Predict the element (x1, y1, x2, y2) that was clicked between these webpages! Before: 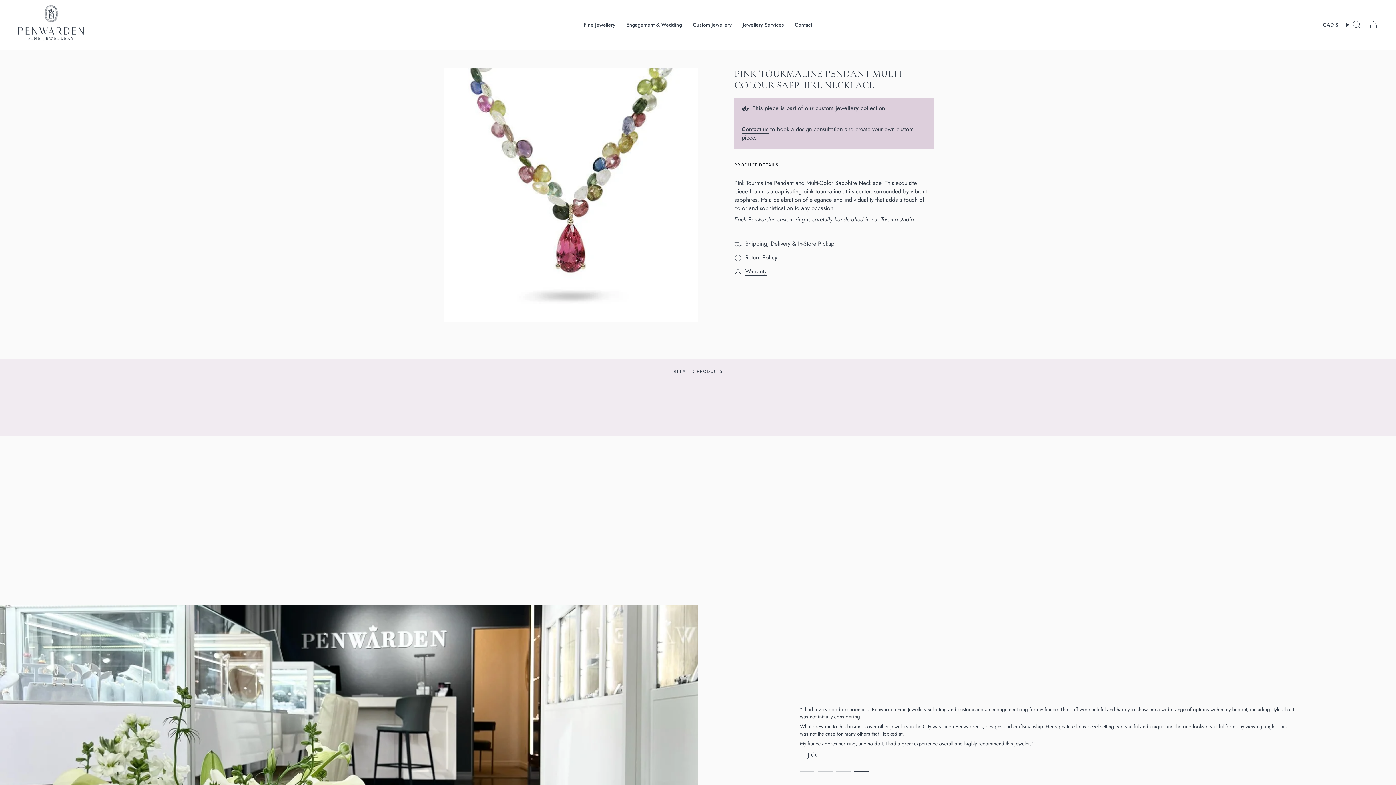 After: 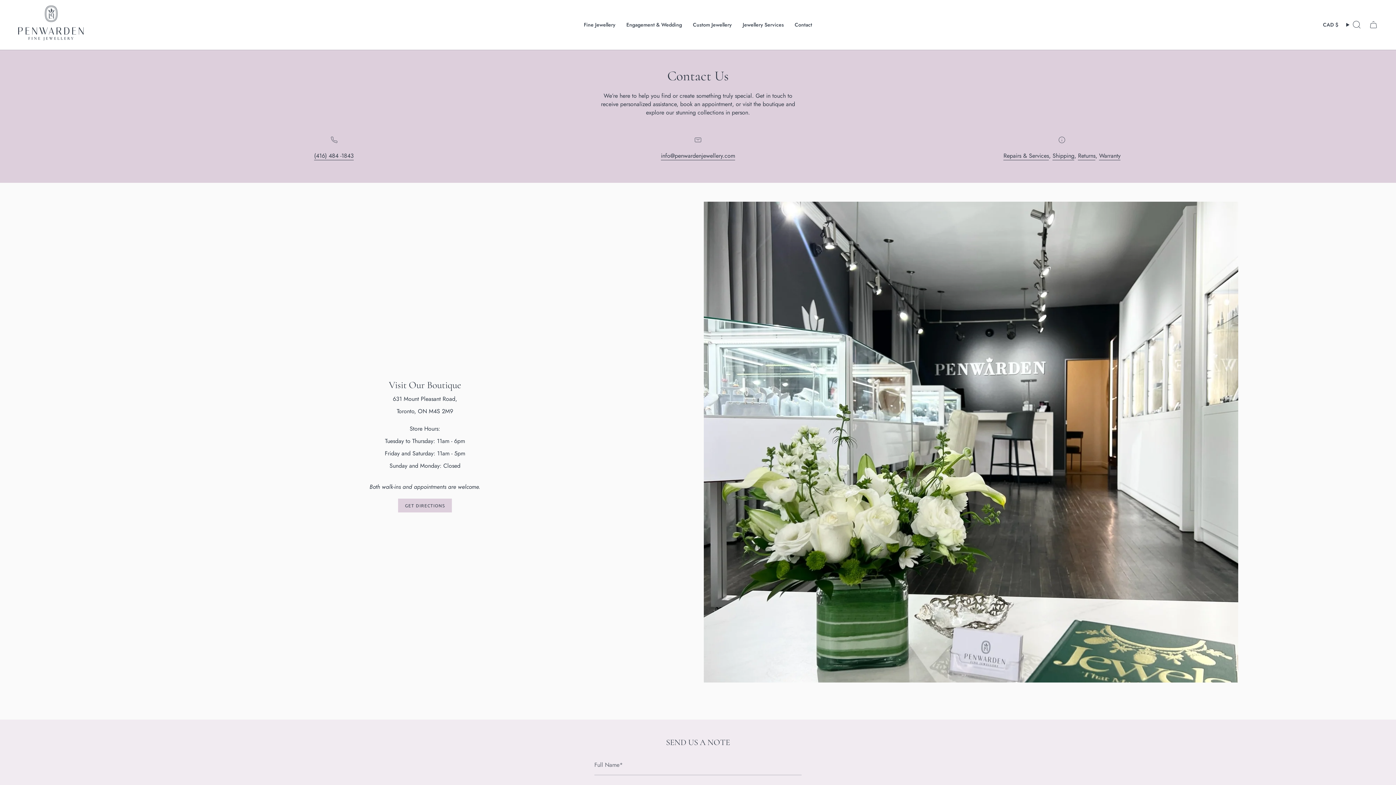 Action: bbox: (789, 5, 817, 44) label: Contact